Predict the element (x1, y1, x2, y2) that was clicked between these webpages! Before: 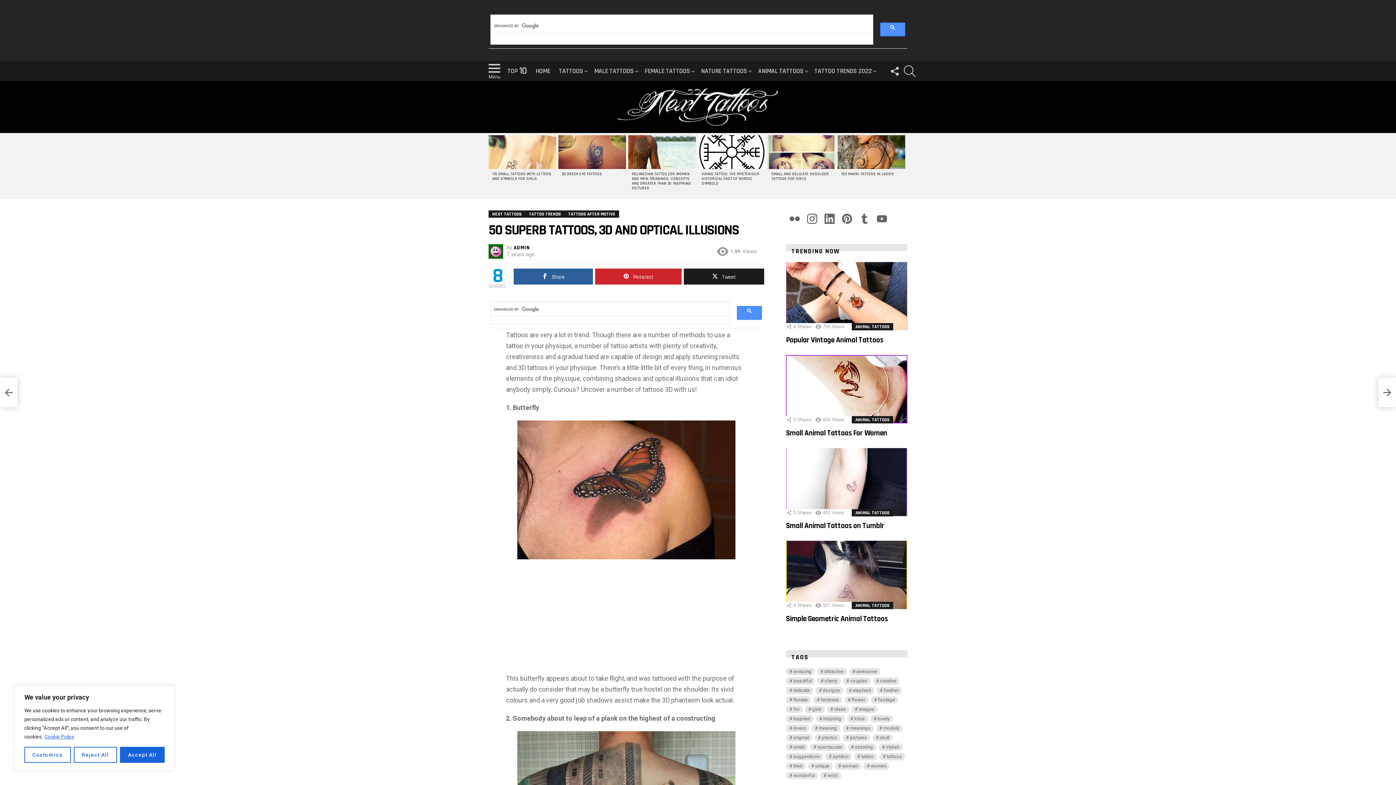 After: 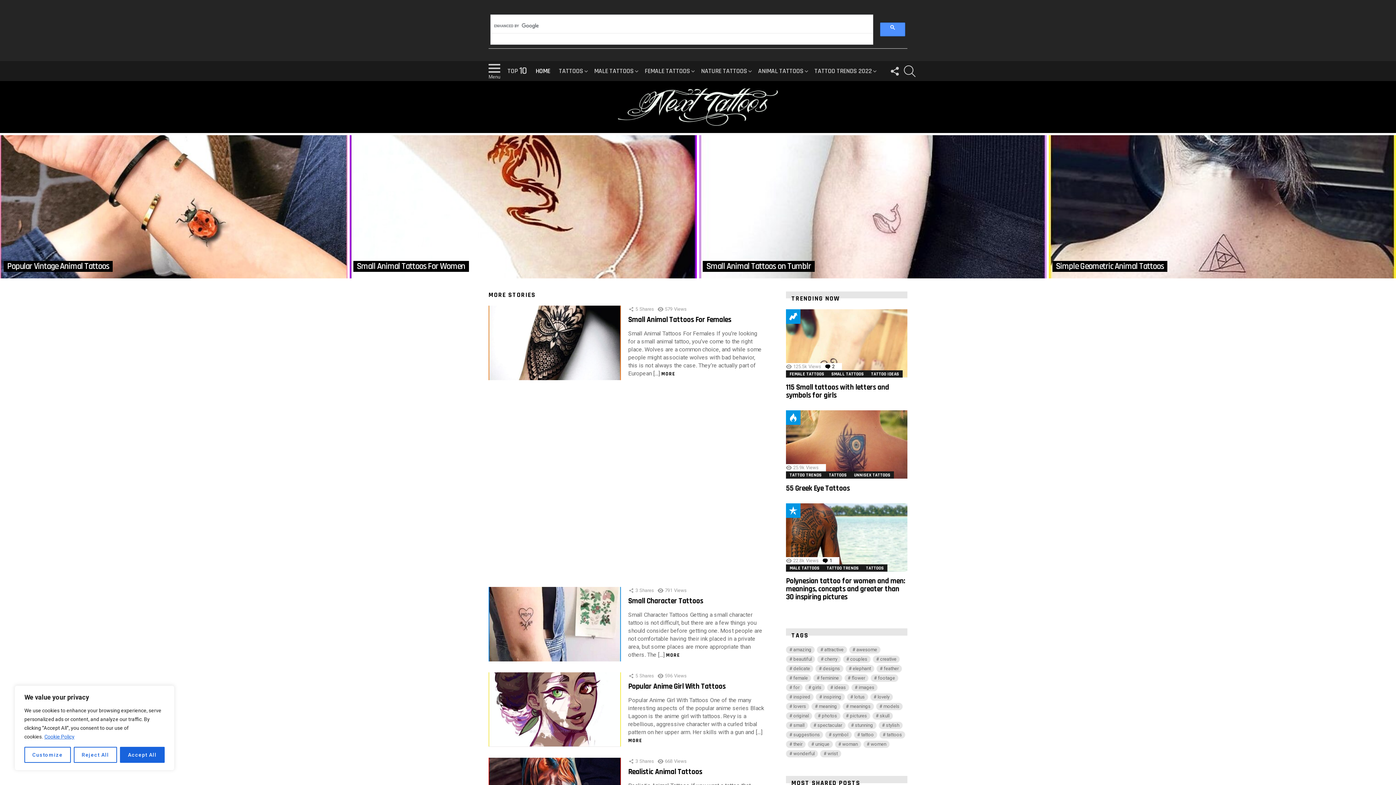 Action: bbox: (532, 65, 553, 76) label: HOME